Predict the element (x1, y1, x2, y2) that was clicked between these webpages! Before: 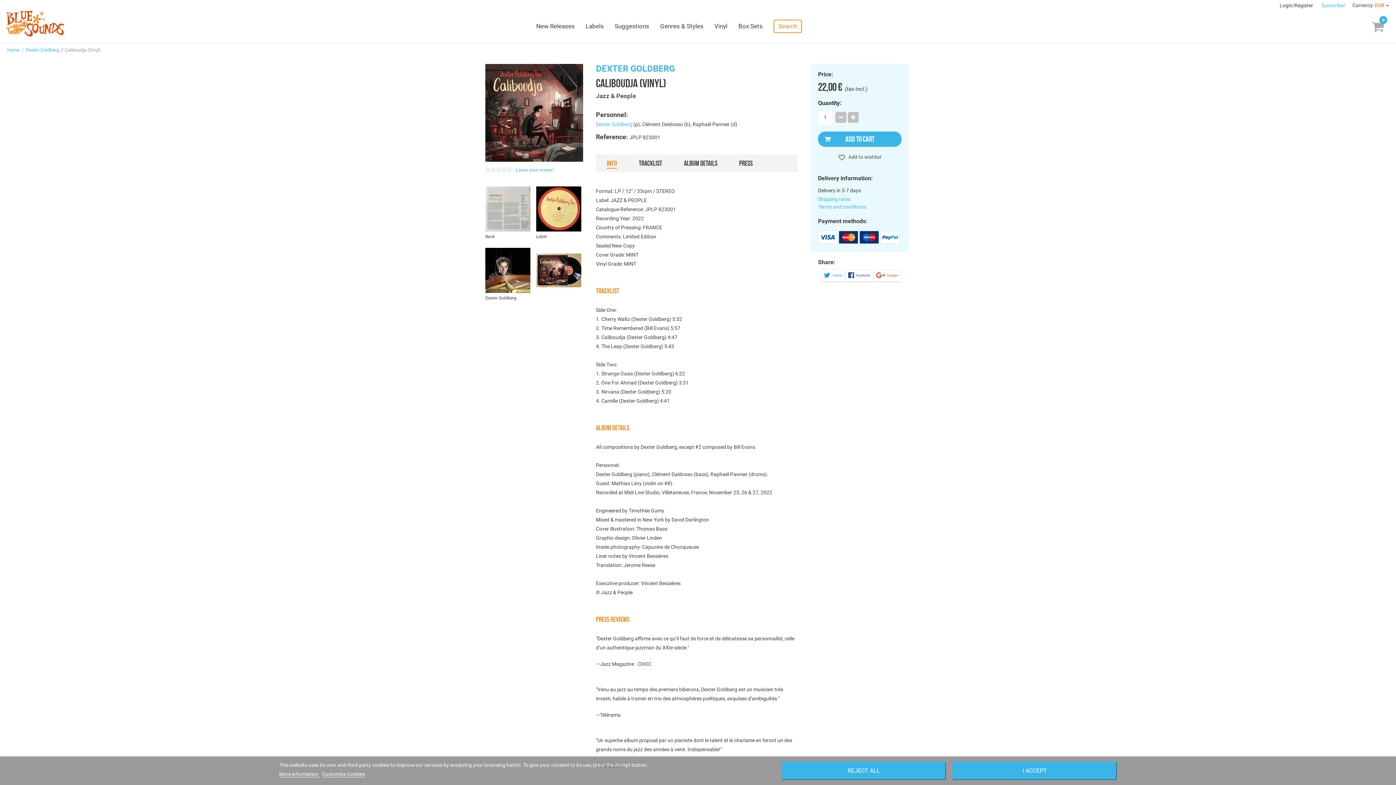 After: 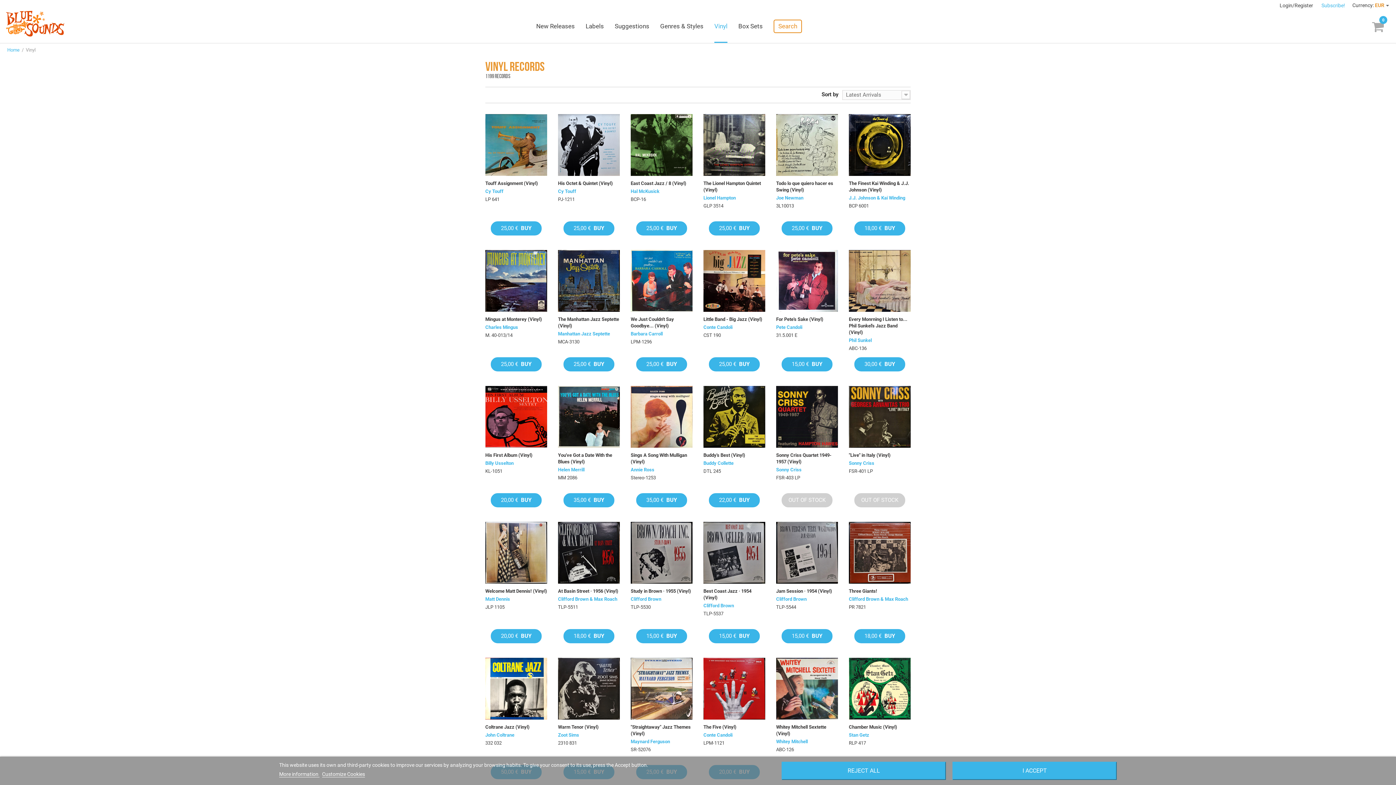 Action: bbox: (714, 10, 727, 42) label: Vinyl